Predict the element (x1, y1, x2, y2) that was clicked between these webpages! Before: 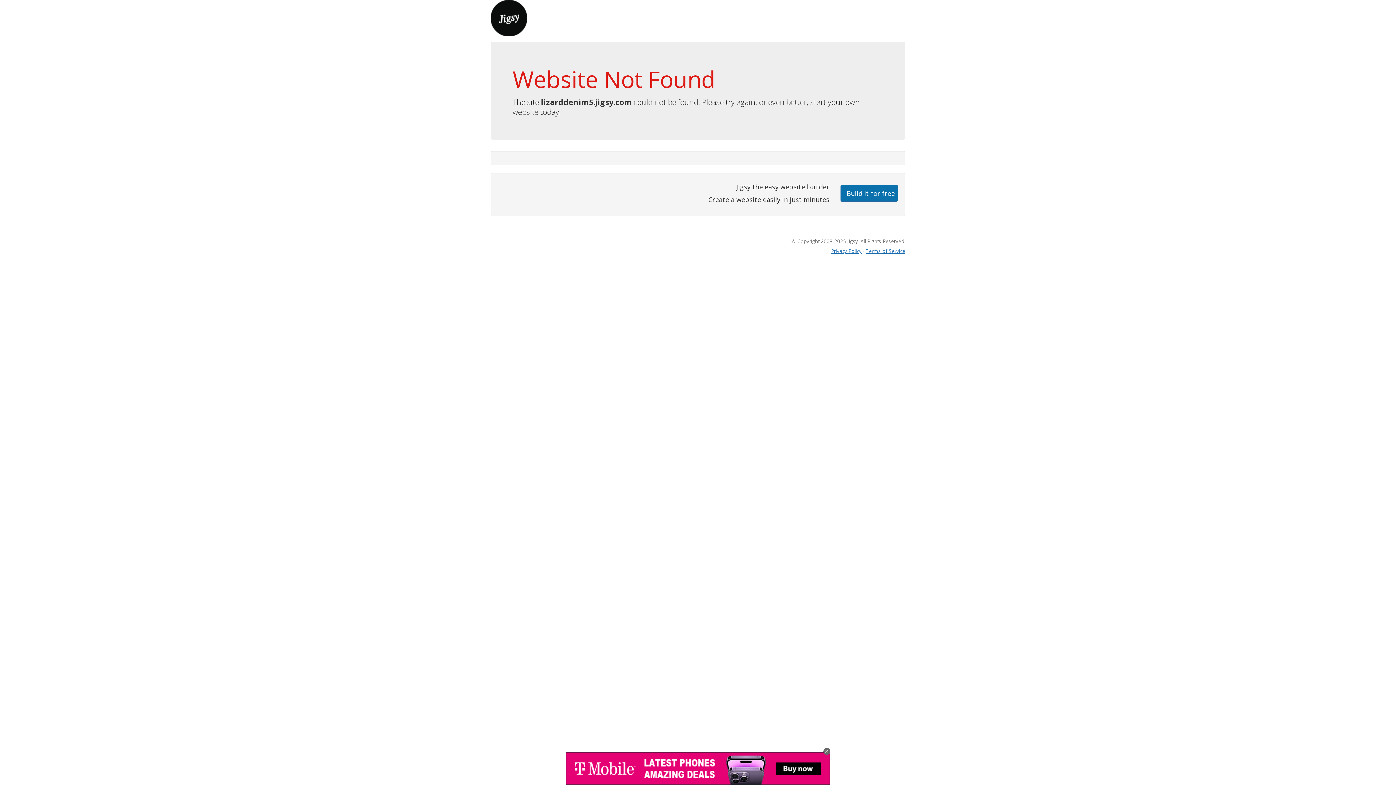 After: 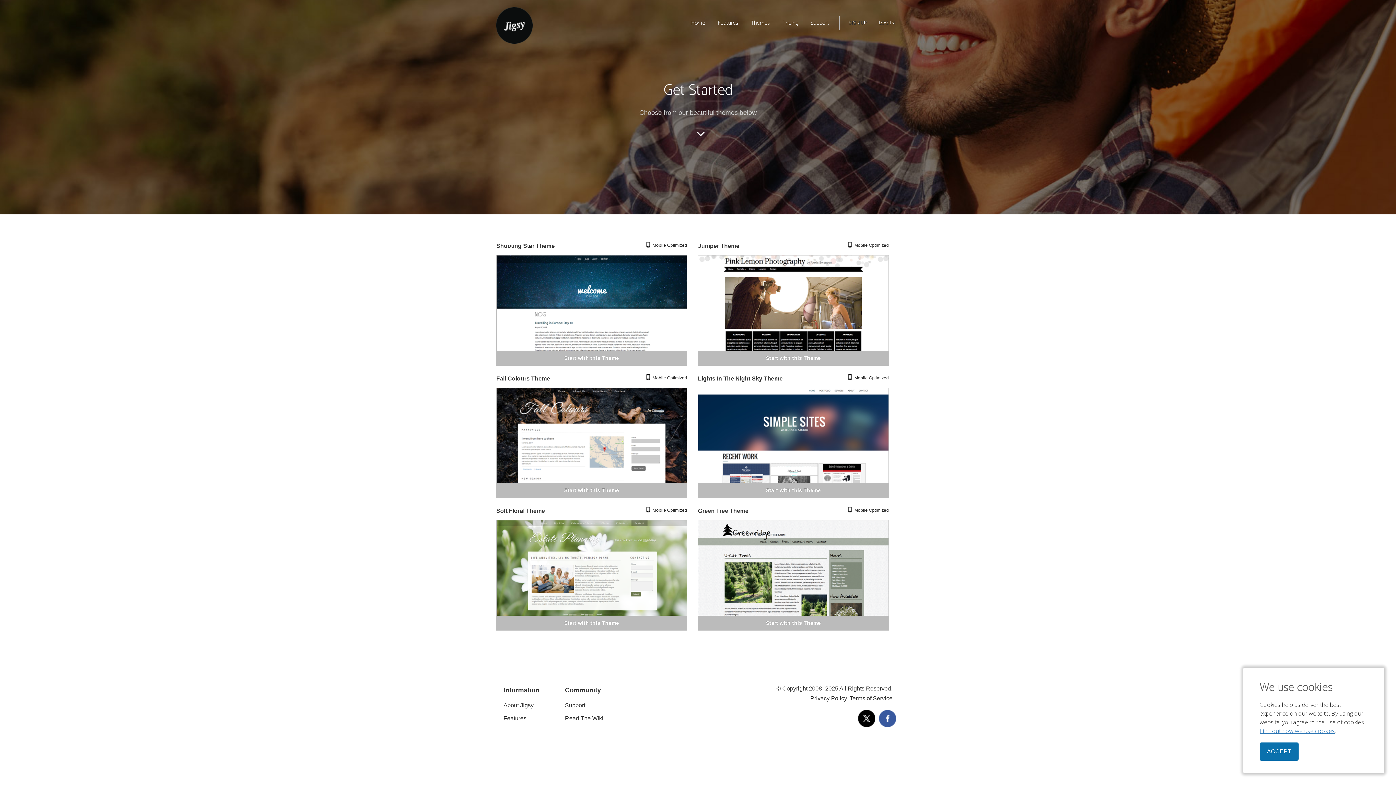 Action: label: Build it for free bbox: (840, 184, 898, 201)